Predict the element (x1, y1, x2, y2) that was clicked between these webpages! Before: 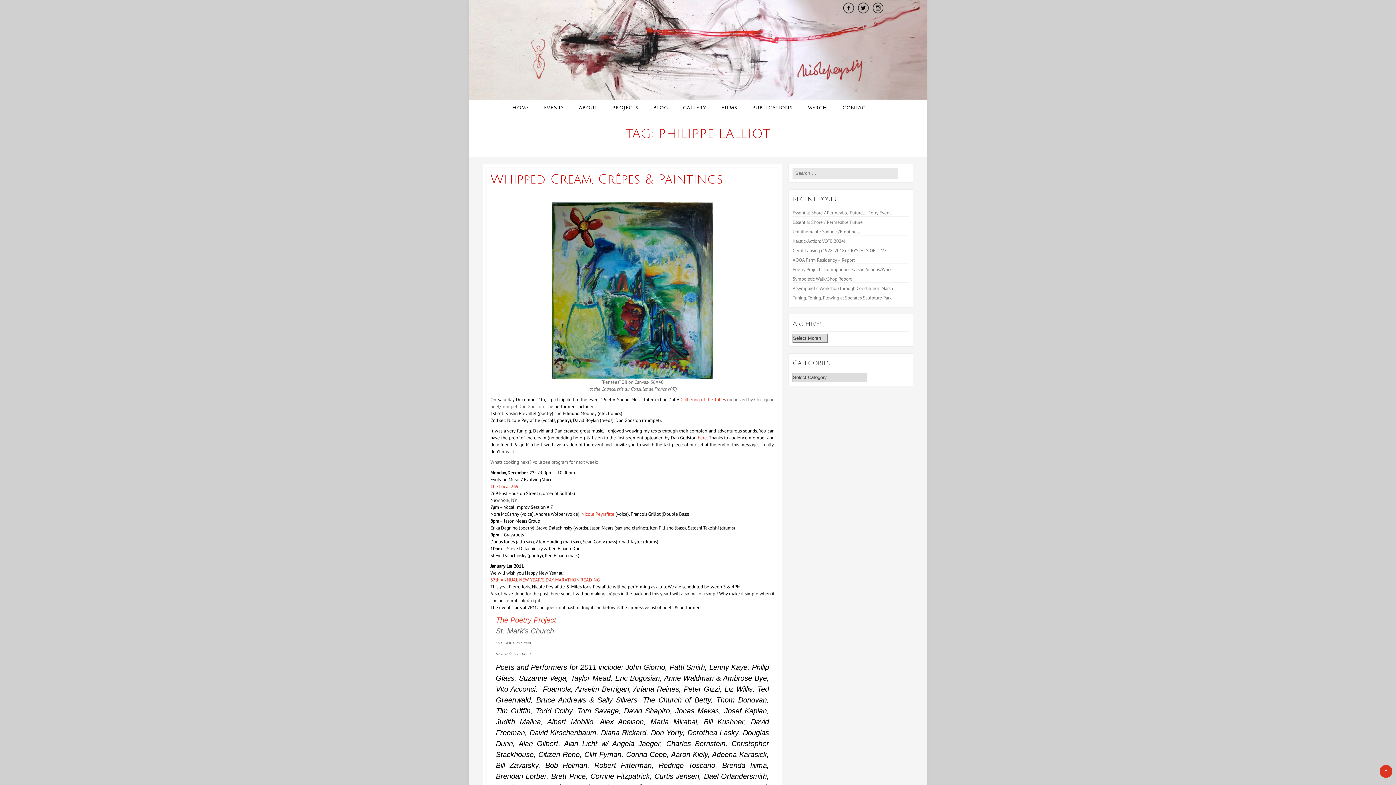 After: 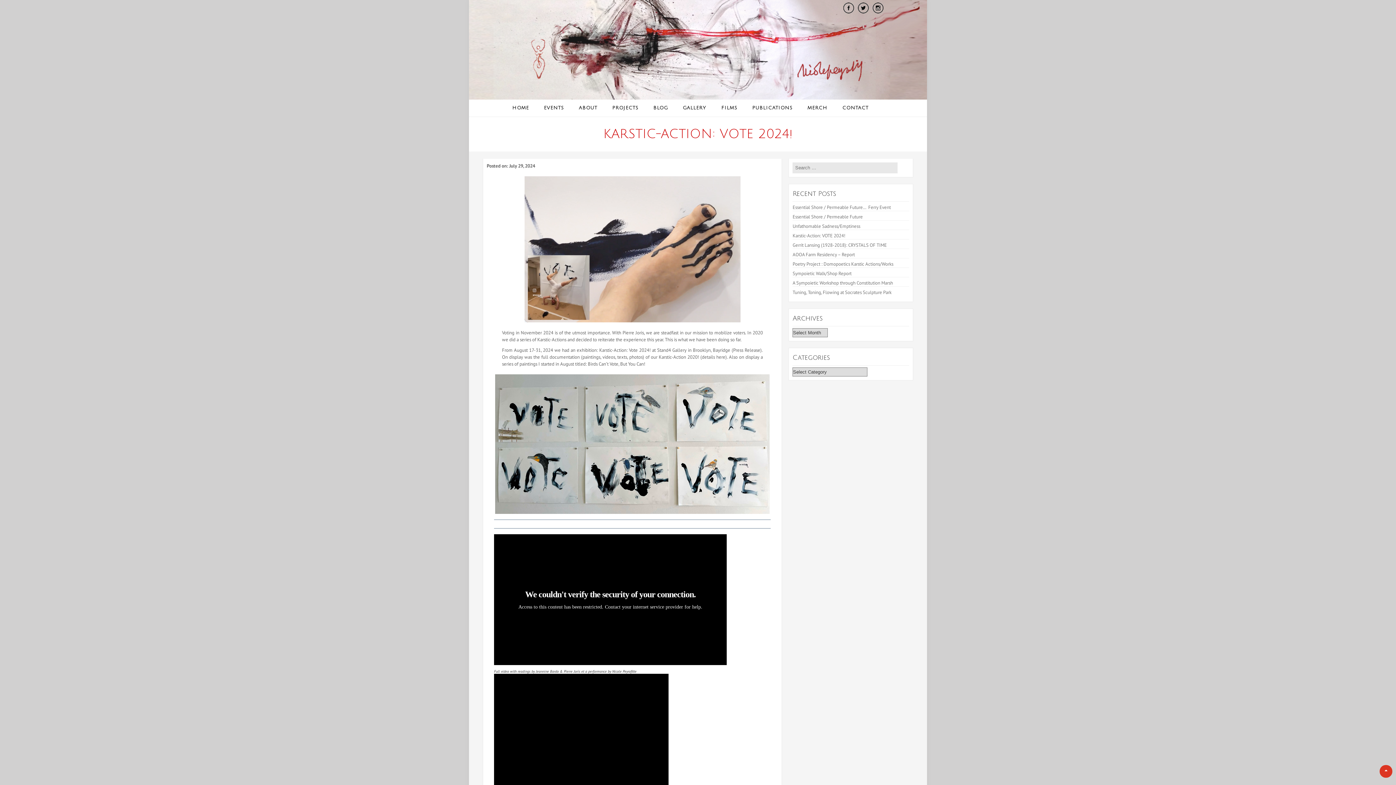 Action: label: Karstic-Action: VOTE 2024! bbox: (792, 238, 845, 244)